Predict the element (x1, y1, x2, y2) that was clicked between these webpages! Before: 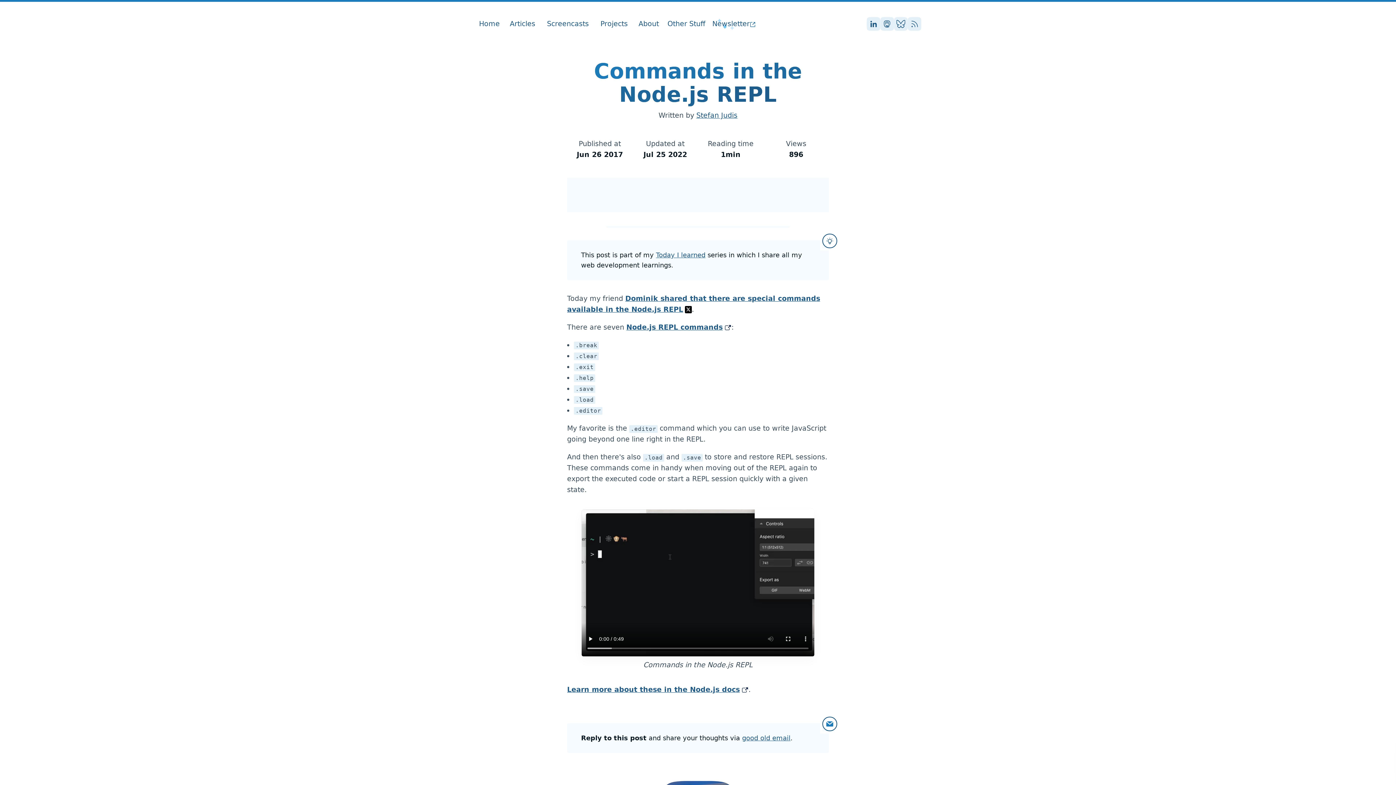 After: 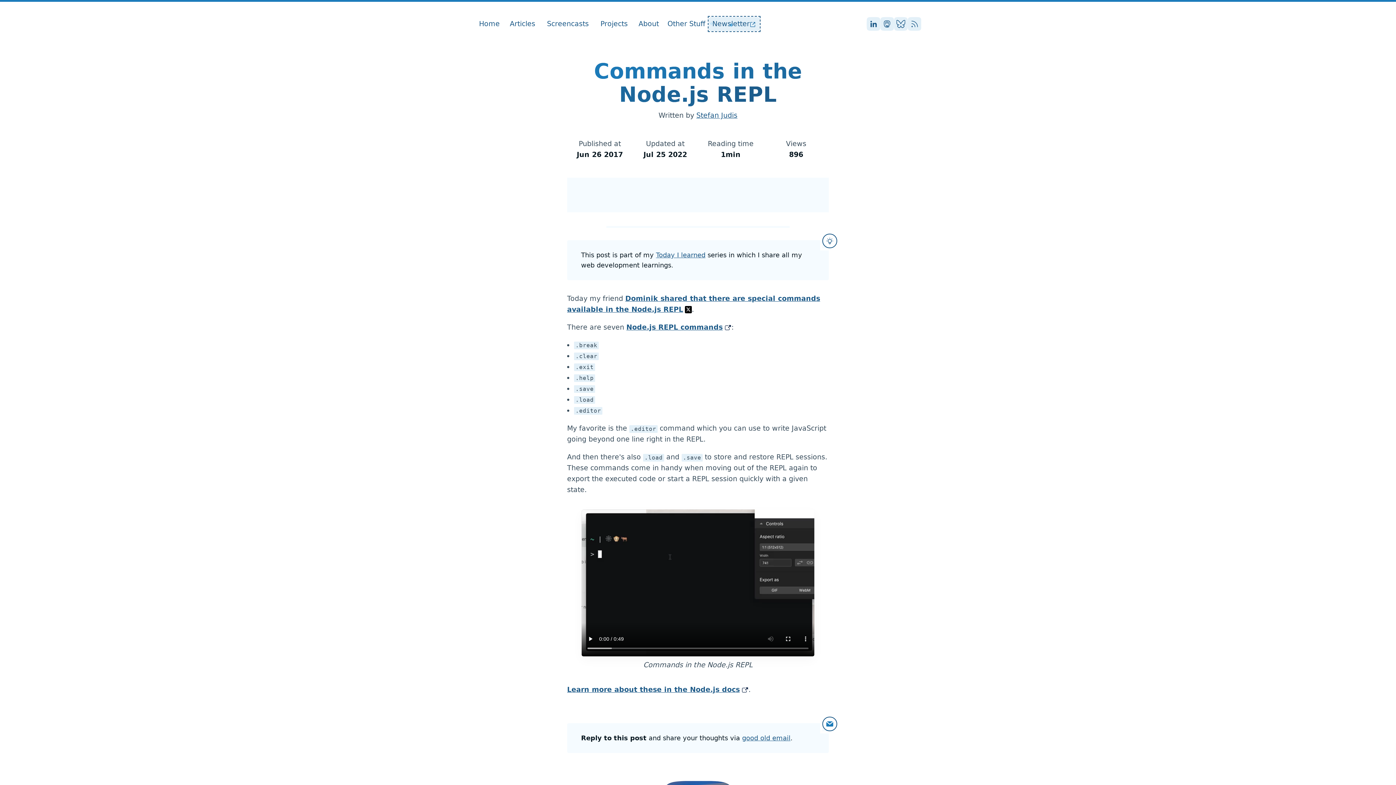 Action: bbox: (708, 17, 759, 30) label: Newsletter